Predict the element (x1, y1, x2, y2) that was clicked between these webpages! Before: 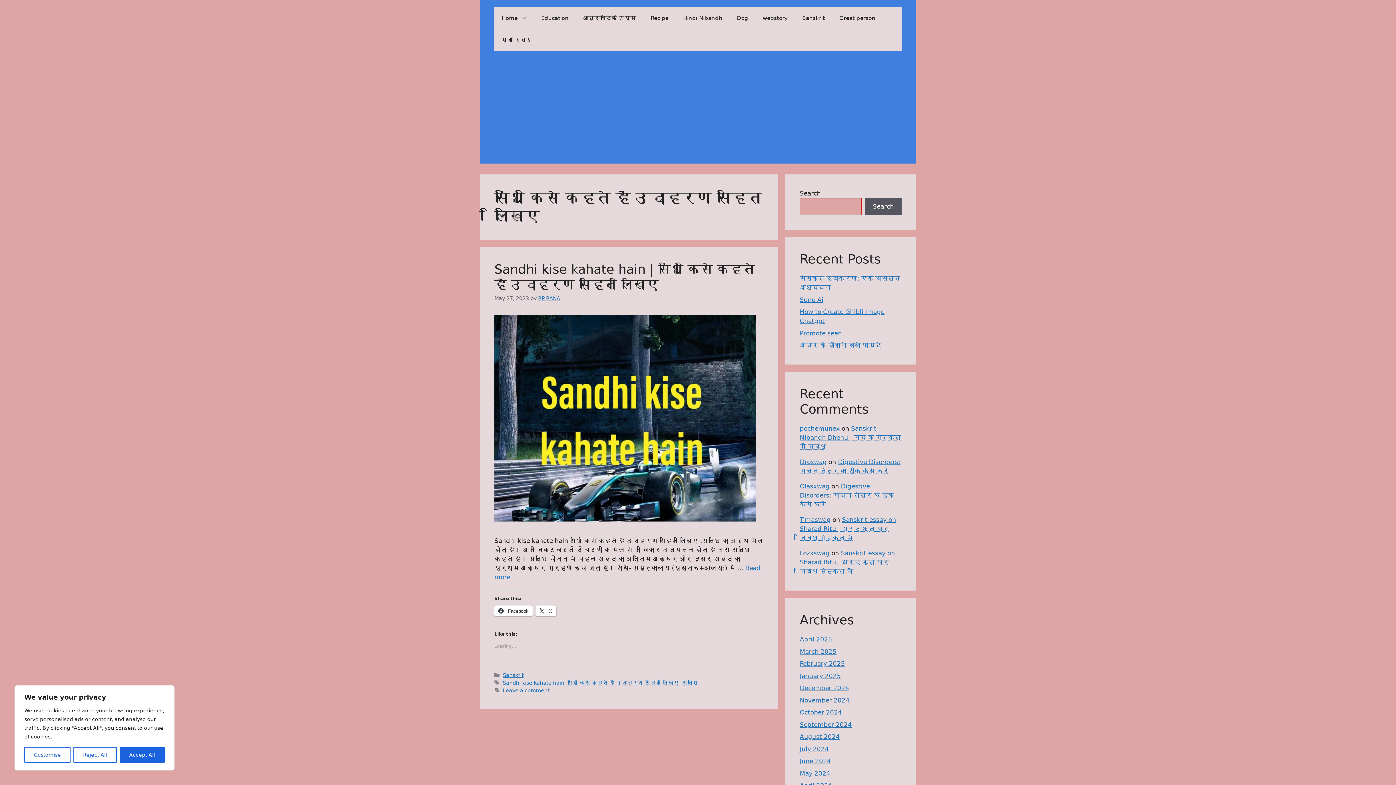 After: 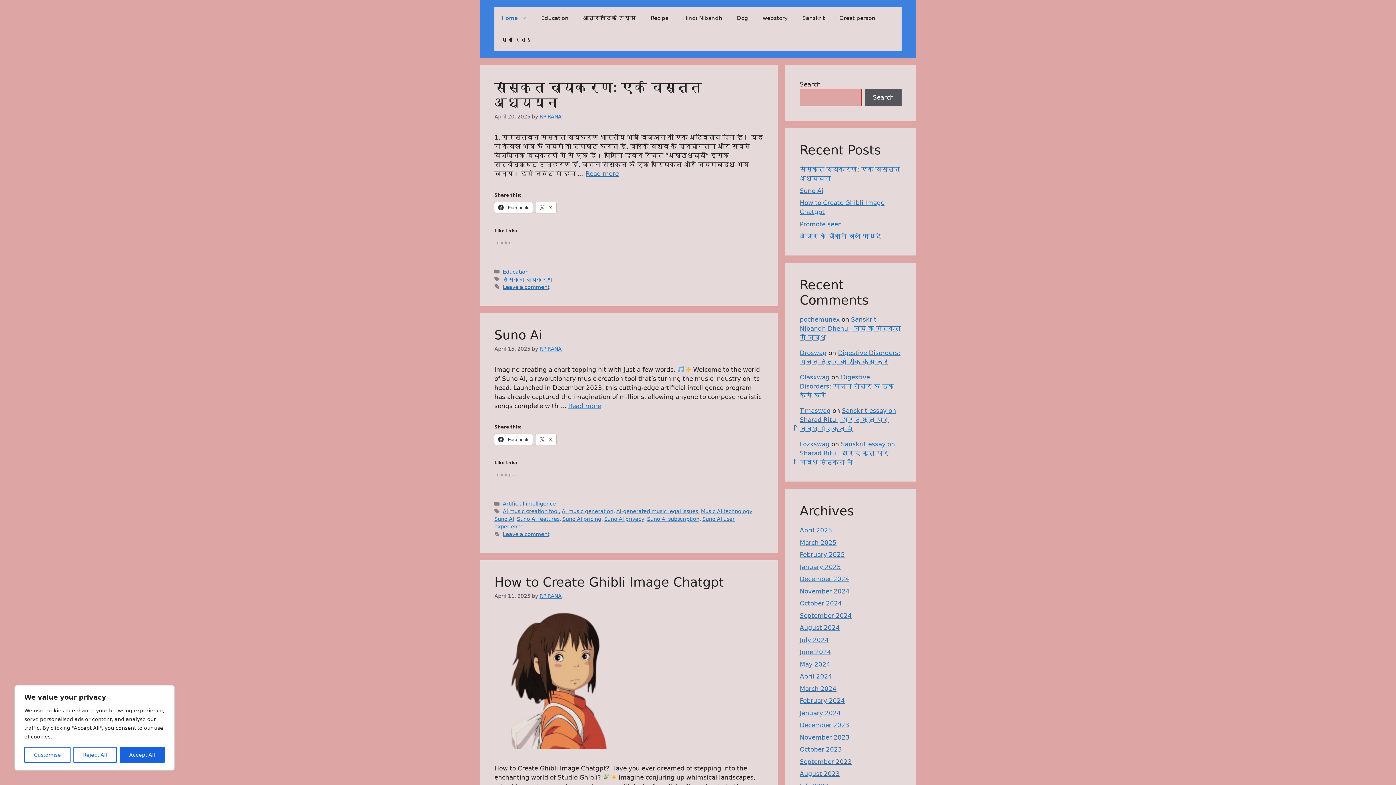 Action: label: February 2025 bbox: (800, 660, 845, 667)